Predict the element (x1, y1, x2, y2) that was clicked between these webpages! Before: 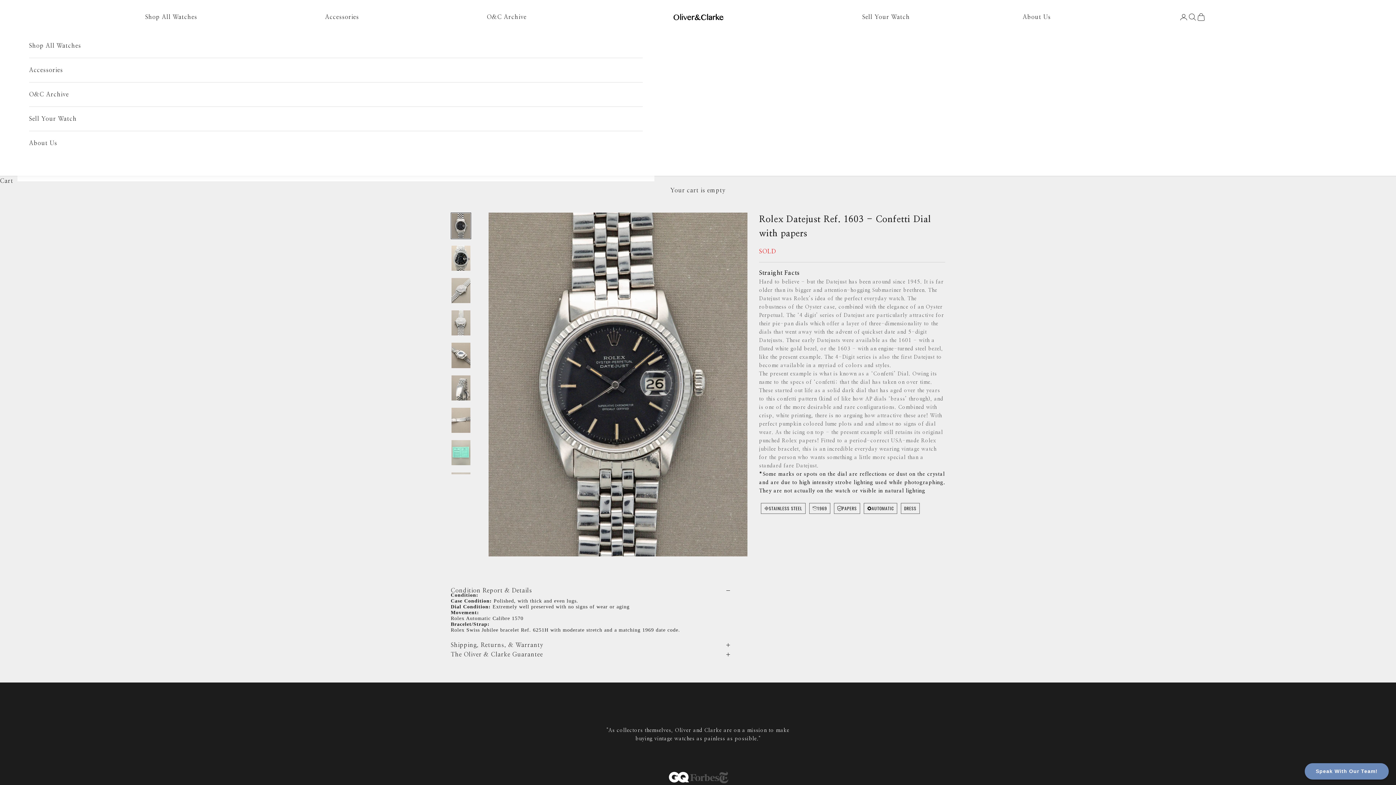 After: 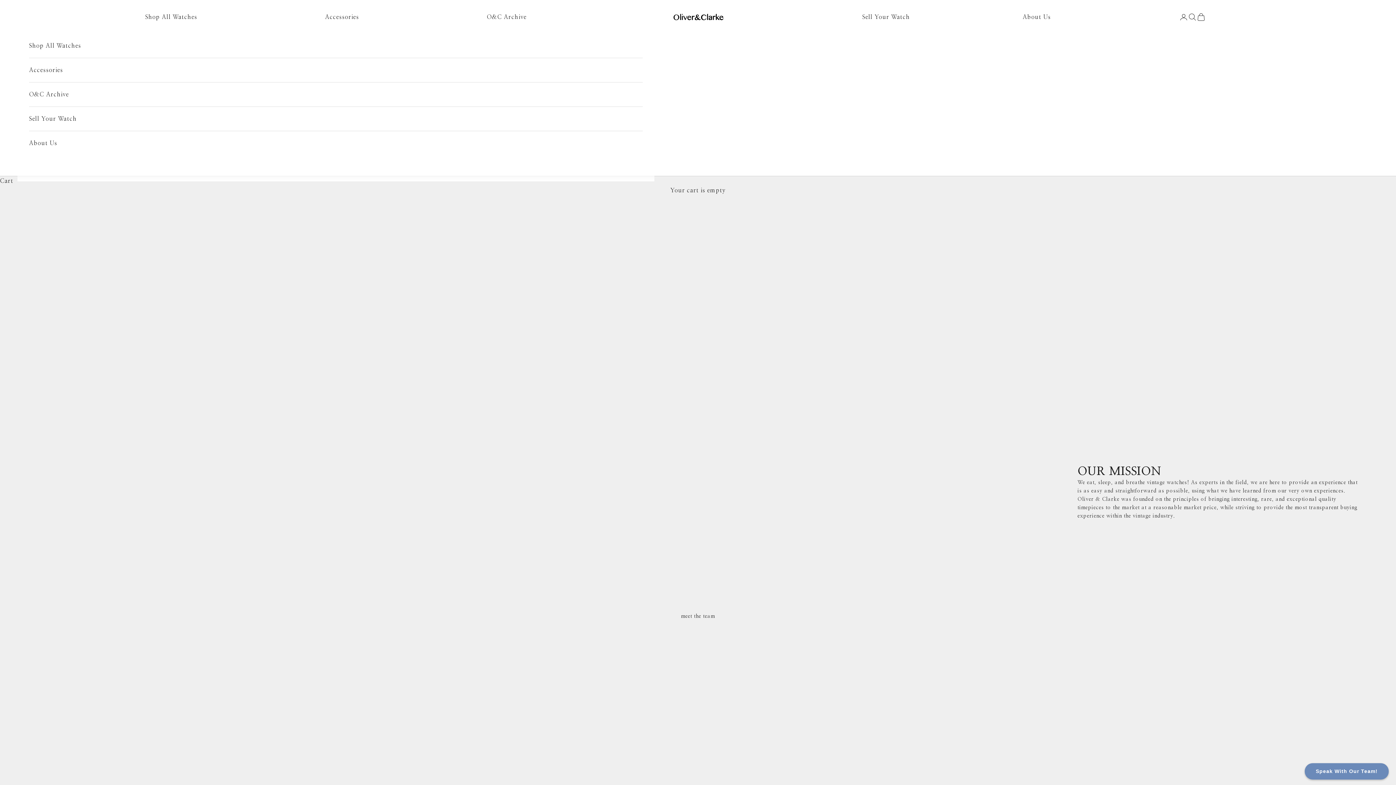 Action: bbox: (29, 131, 642, 155) label: About Us